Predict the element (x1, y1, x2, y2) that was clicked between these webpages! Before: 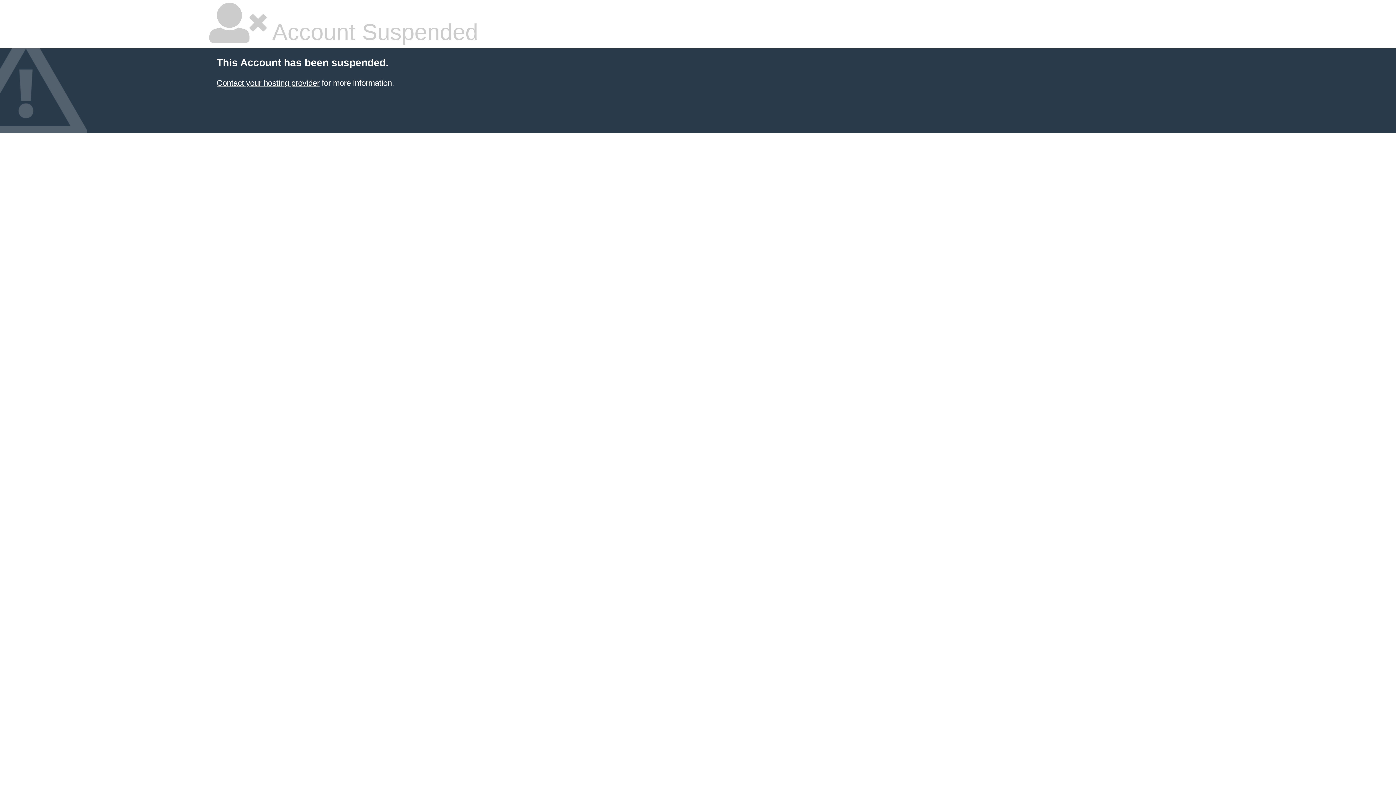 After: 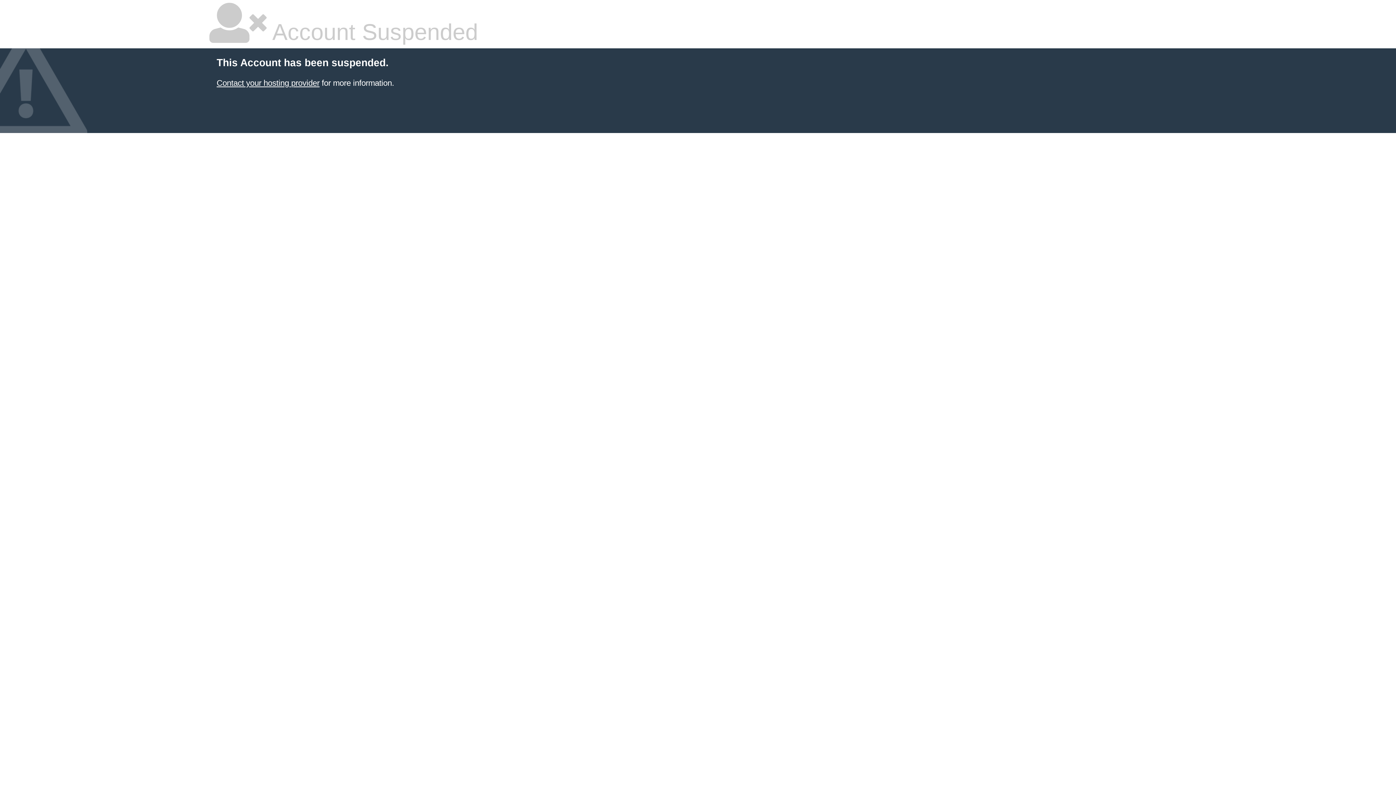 Action: bbox: (216, 78, 319, 87) label: Contact your hosting provider